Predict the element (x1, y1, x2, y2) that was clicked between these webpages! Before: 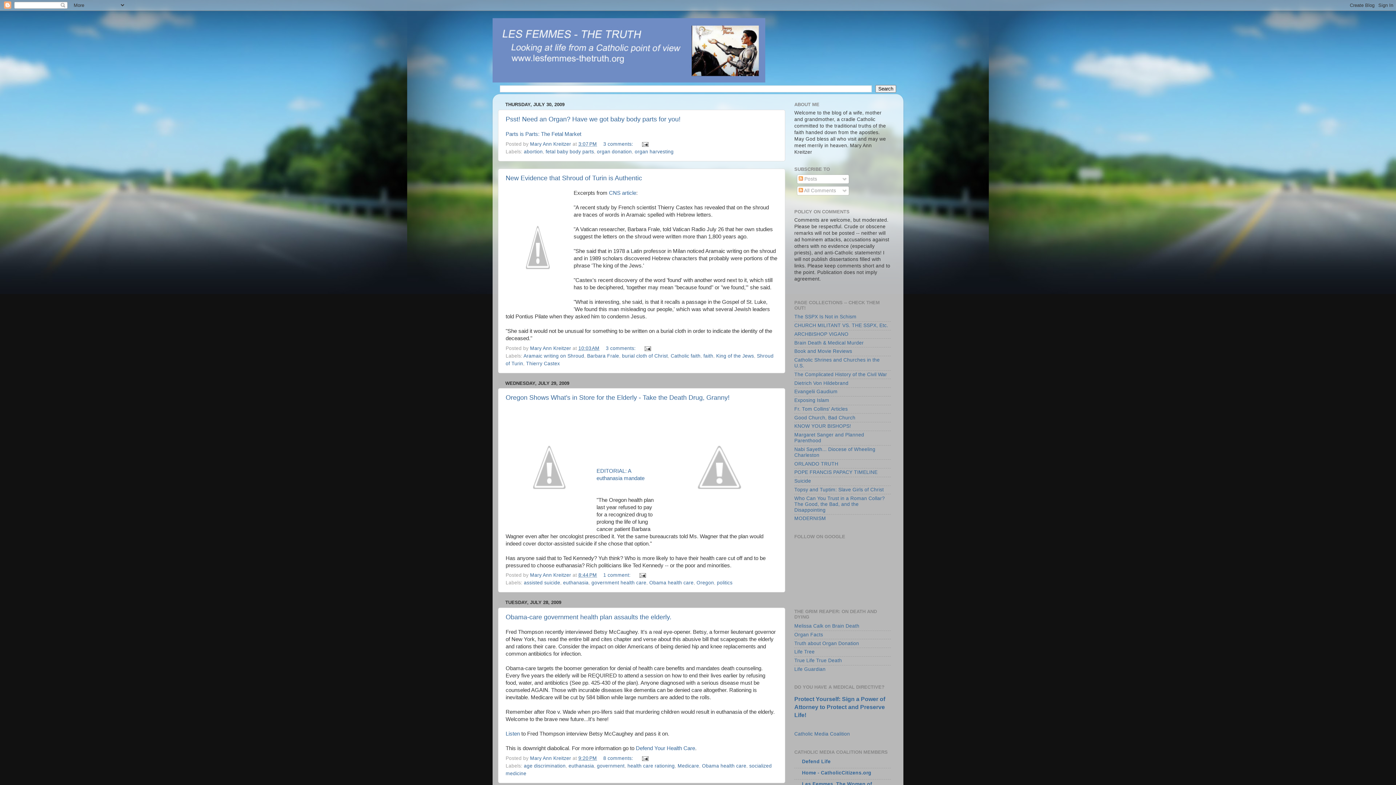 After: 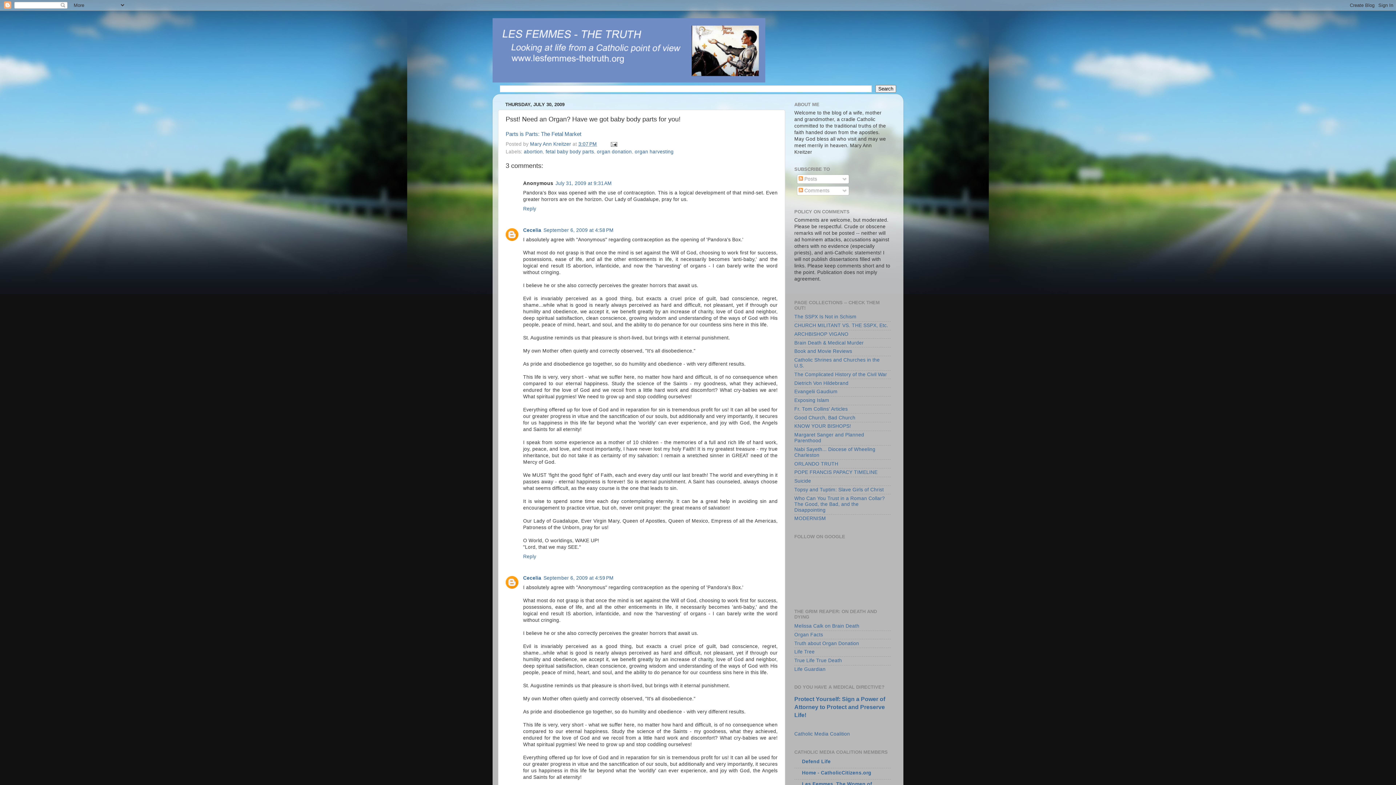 Action: label: Psst! Need an Organ? Have we got baby body parts for you! bbox: (505, 115, 680, 122)